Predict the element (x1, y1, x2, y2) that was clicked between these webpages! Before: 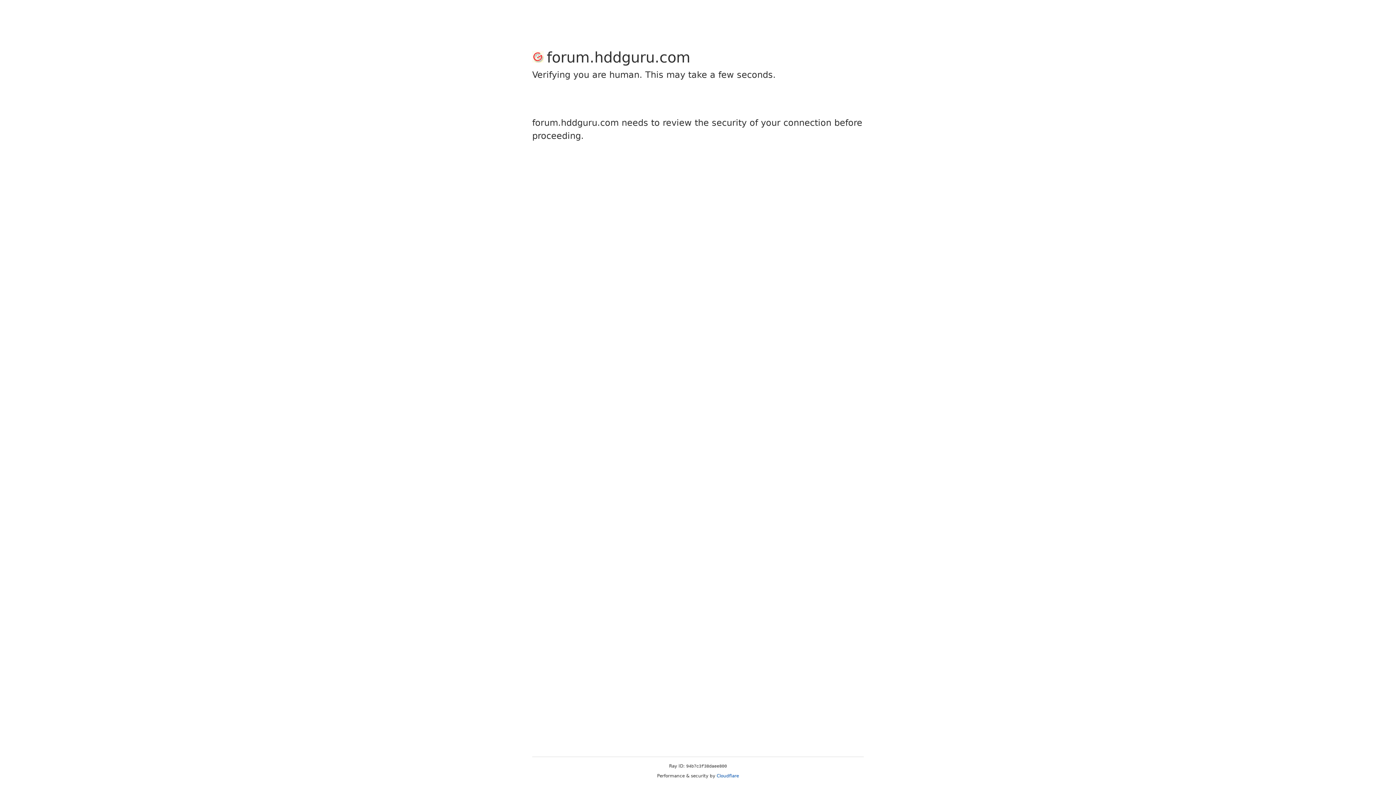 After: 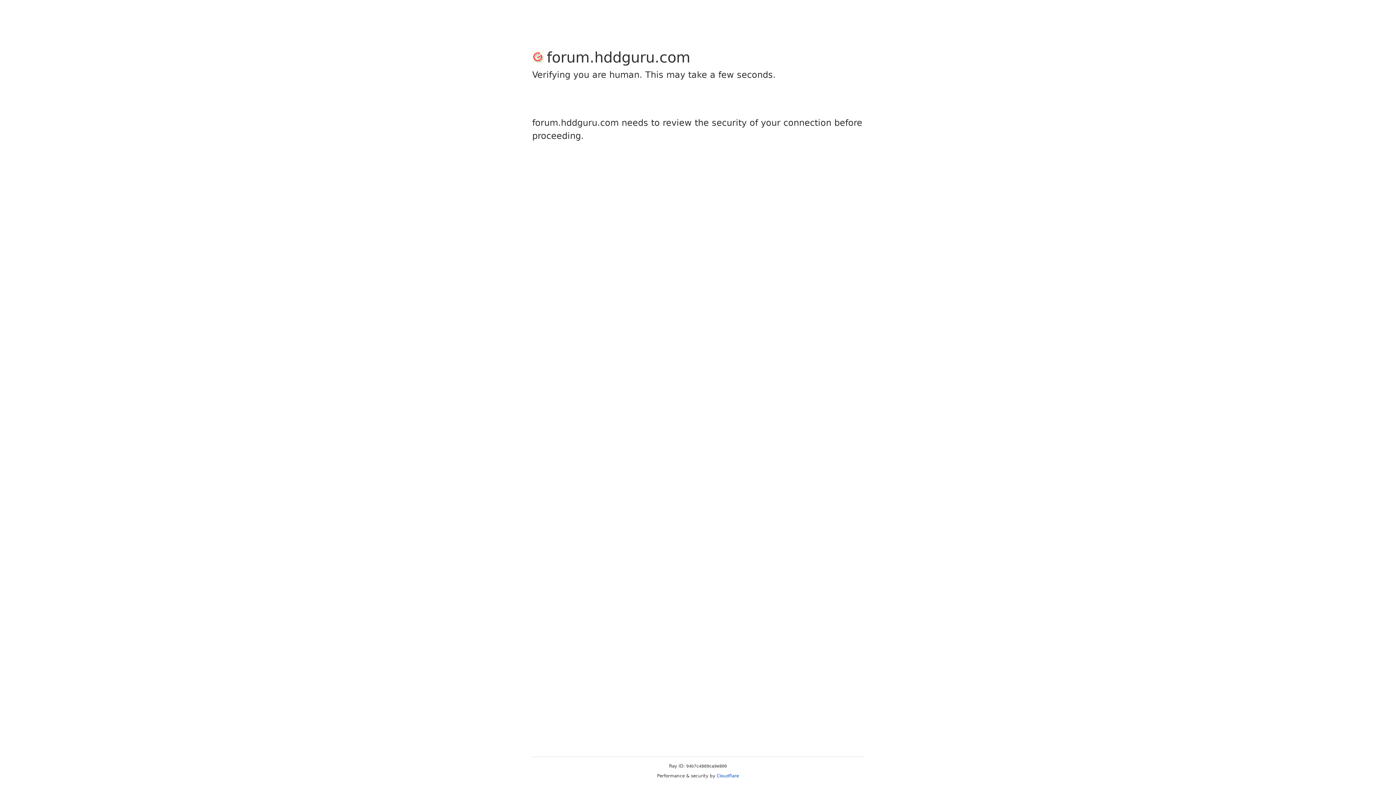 Action: bbox: (716, 773, 739, 778) label: Cloudflare